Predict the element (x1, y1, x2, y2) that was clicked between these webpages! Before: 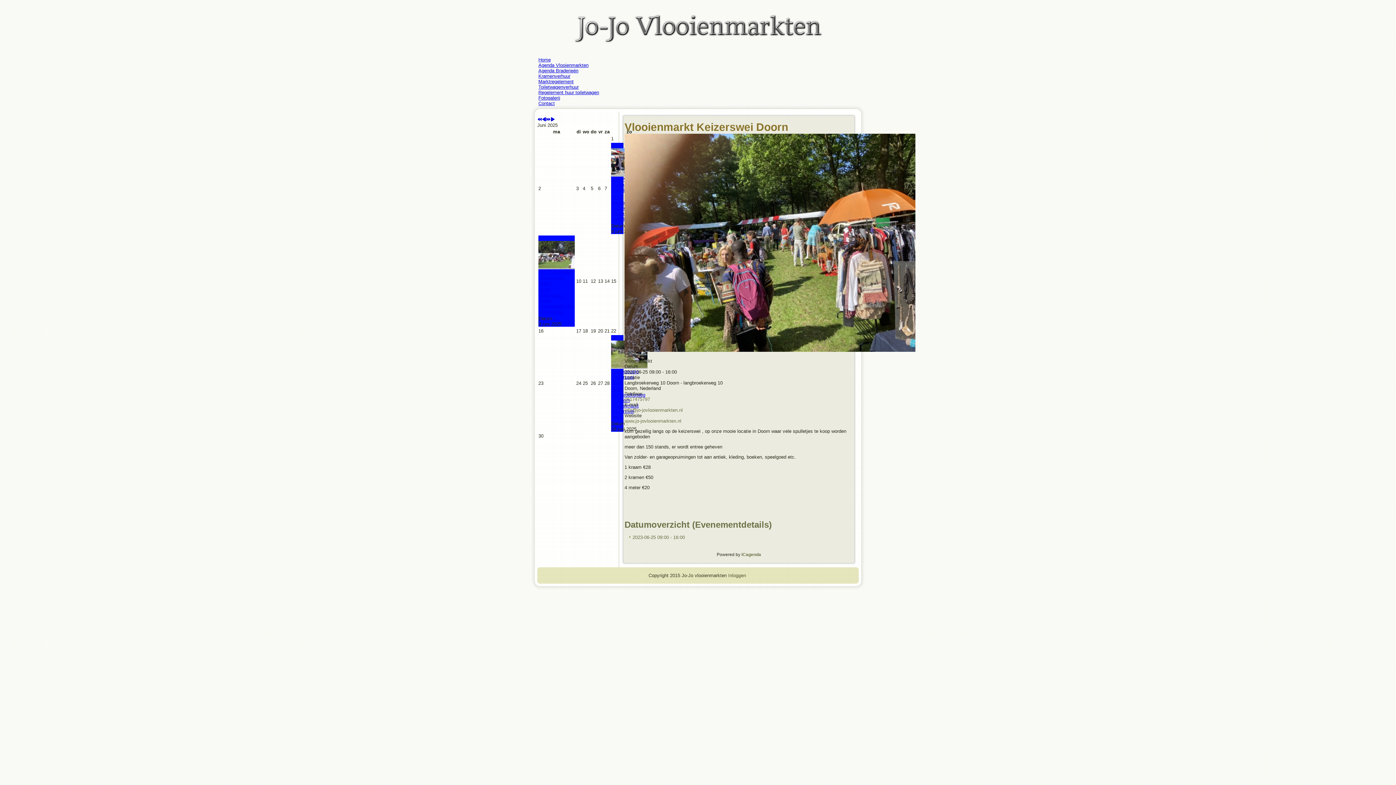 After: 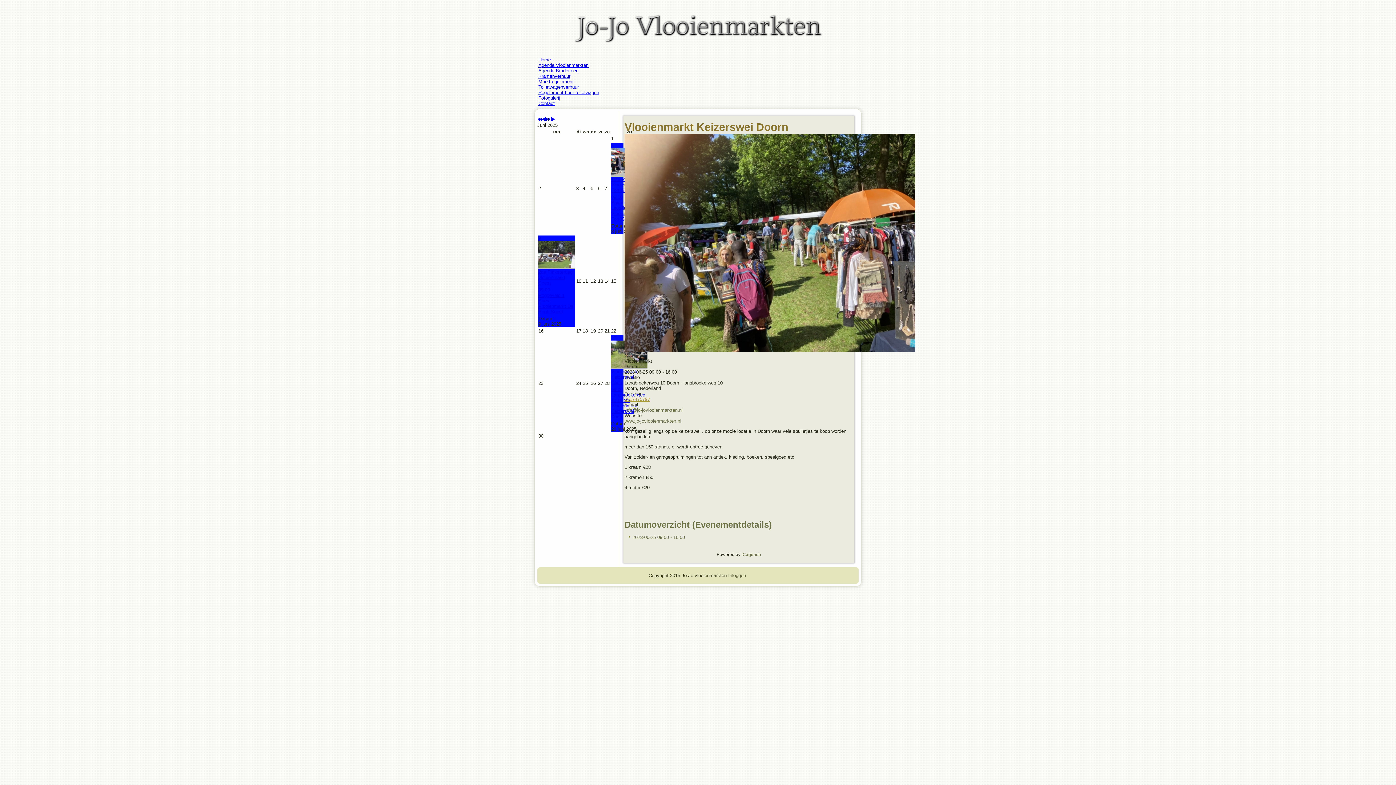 Action: bbox: (624, 396, 650, 402) label: 0617475797